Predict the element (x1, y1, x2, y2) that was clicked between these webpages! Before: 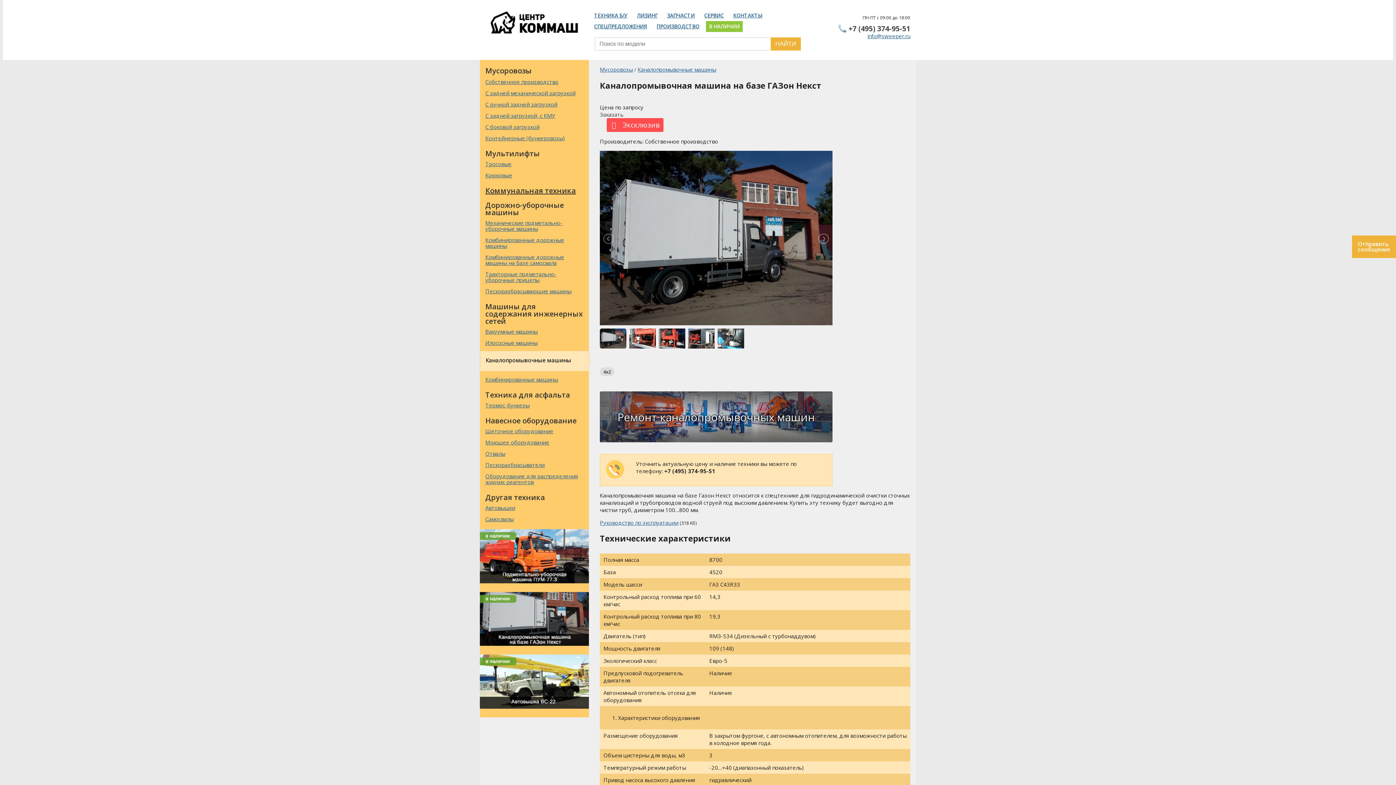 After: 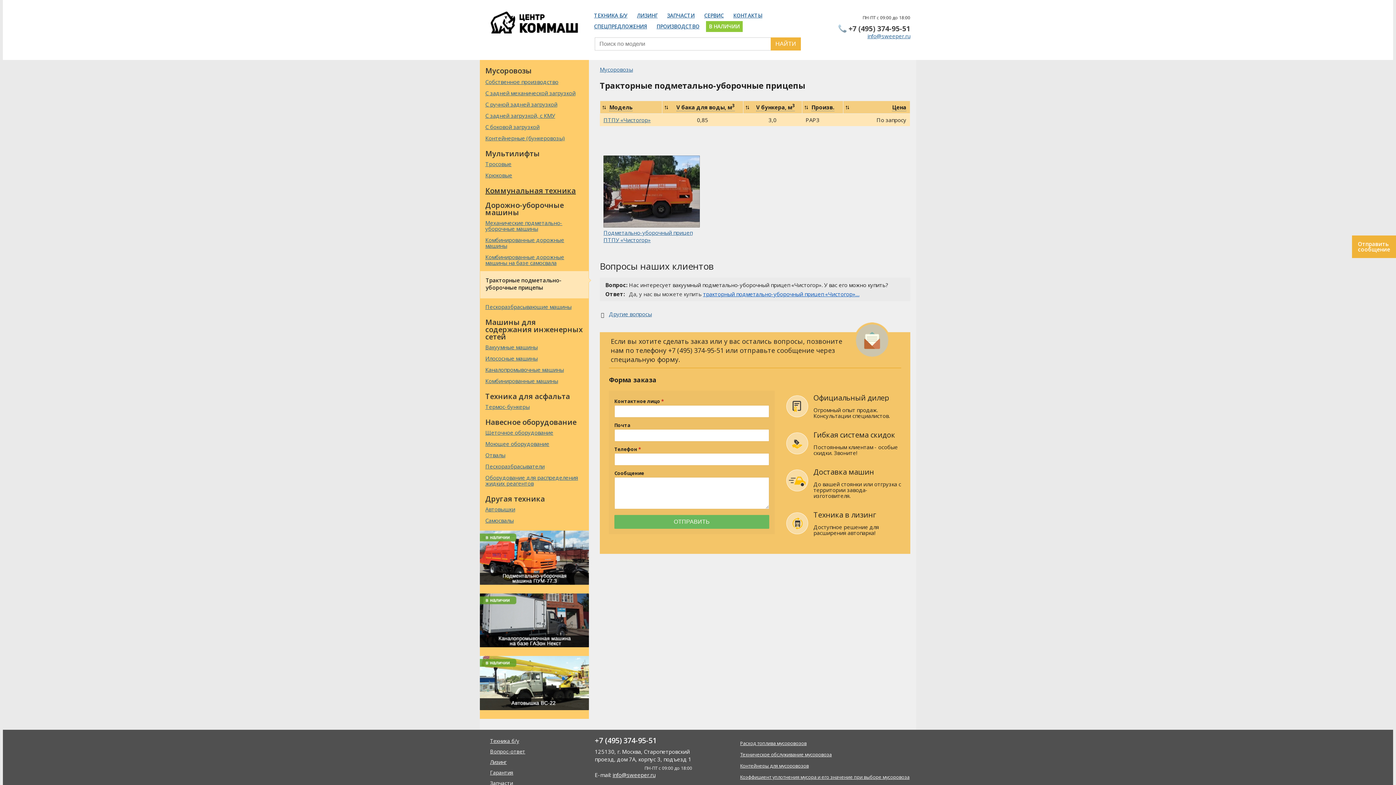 Action: label: Тракторные подметально-уборочные прицепы bbox: (485, 270, 556, 283)